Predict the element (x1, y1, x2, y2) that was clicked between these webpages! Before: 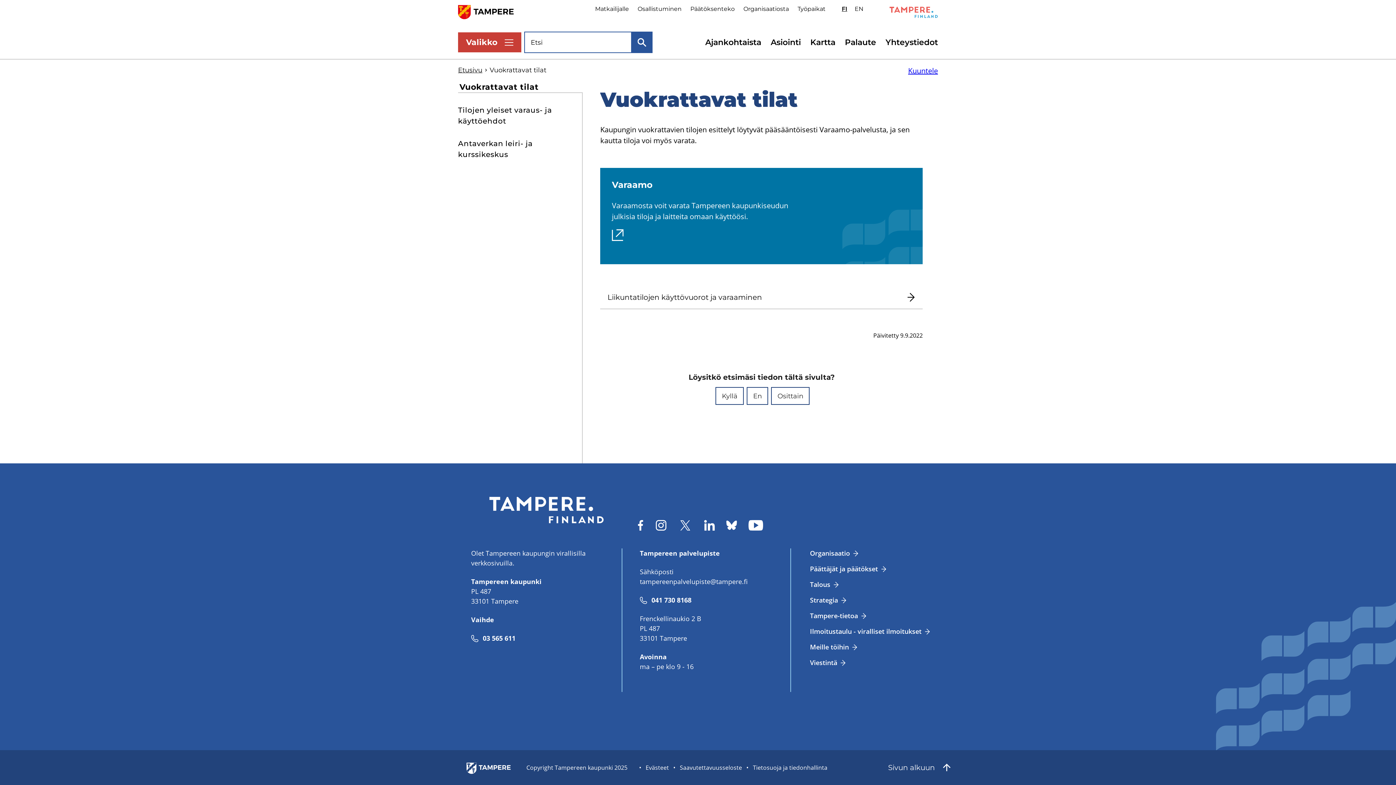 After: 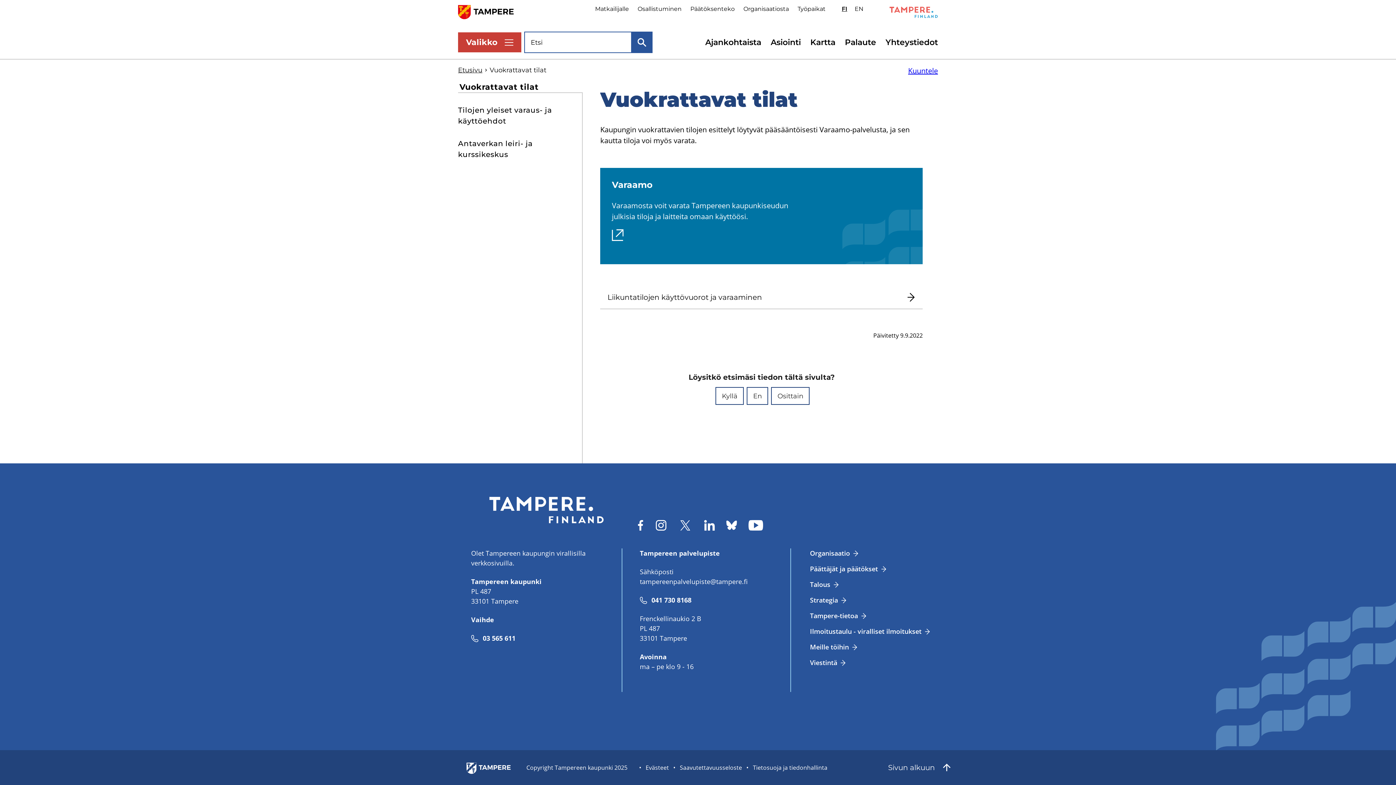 Action: bbox: (632, 32, 652, 52) label: Etsi